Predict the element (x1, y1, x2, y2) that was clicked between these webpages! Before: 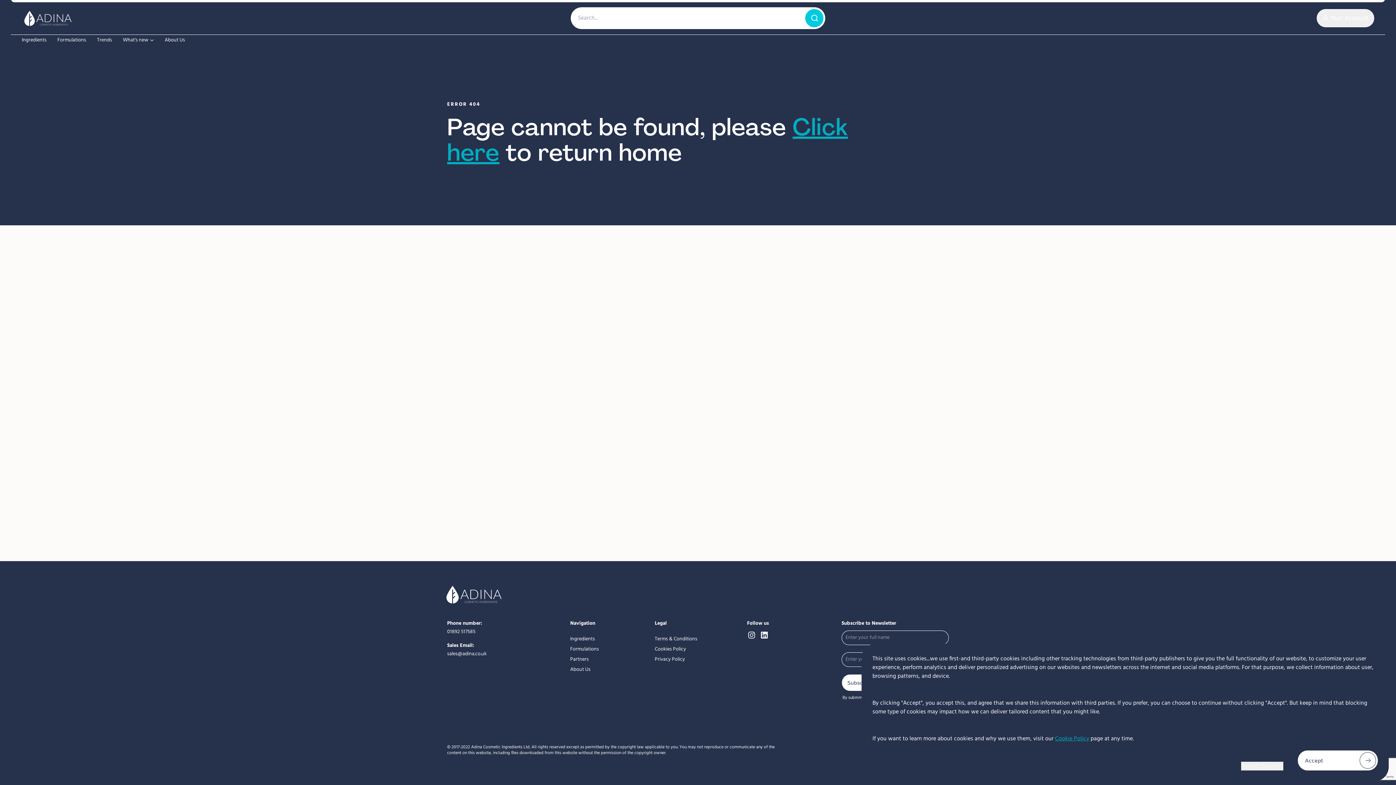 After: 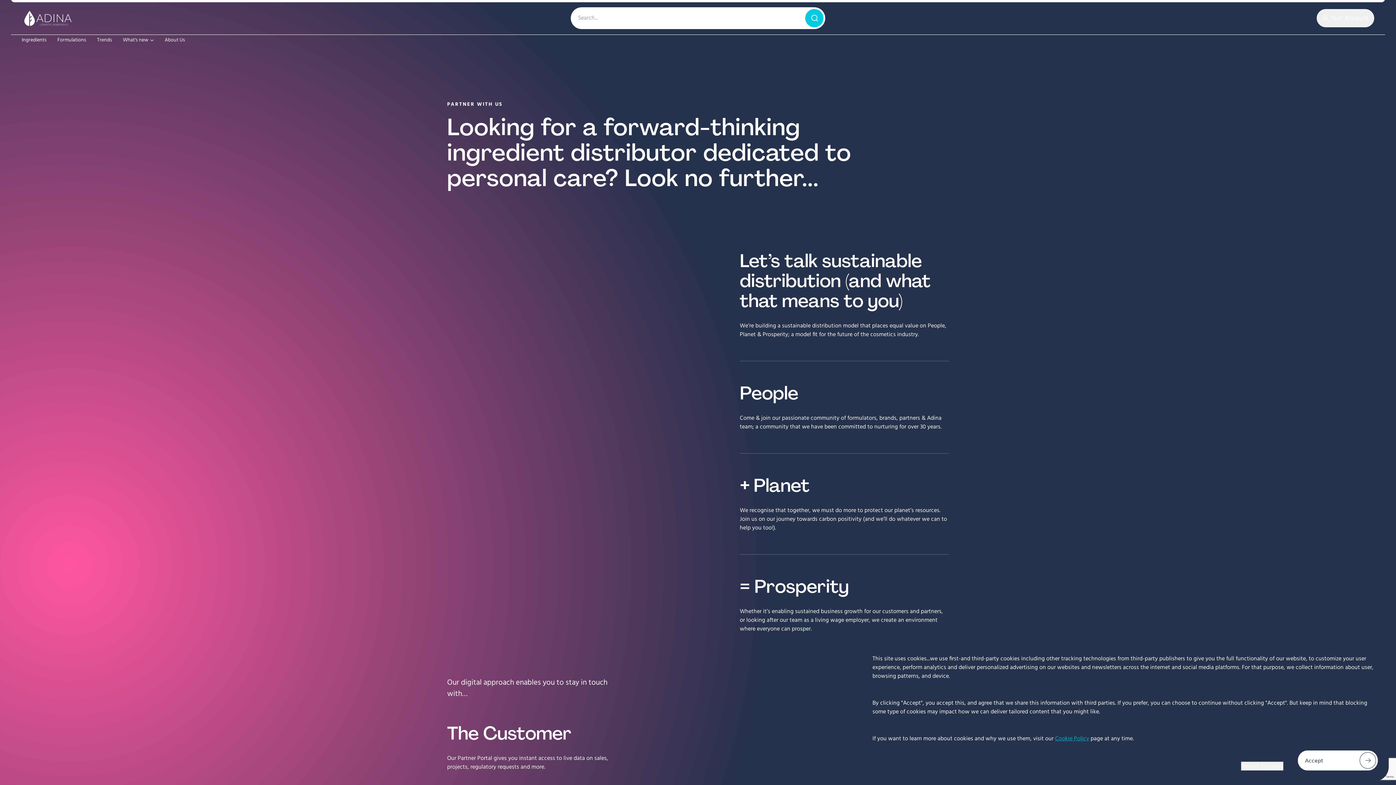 Action: label: Partners bbox: (570, 657, 588, 662)